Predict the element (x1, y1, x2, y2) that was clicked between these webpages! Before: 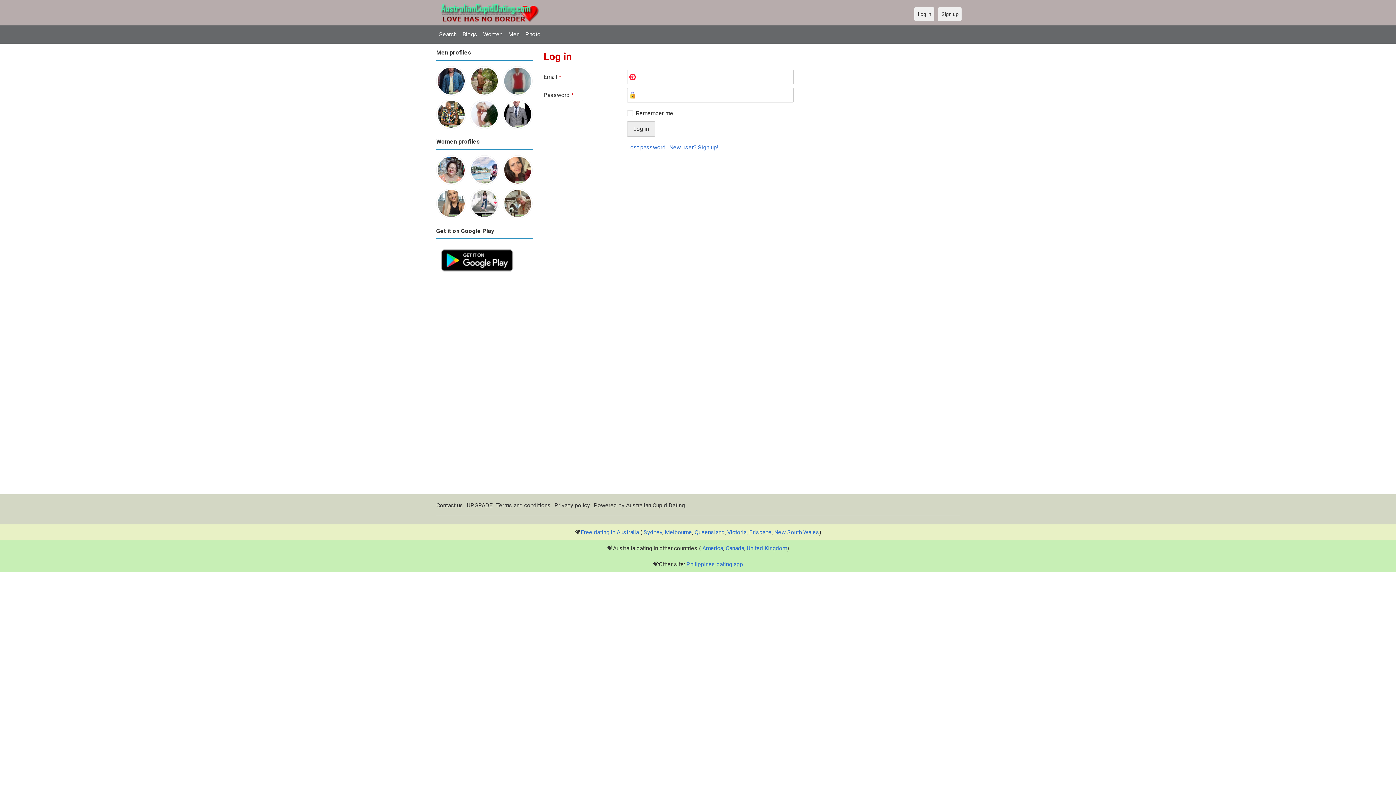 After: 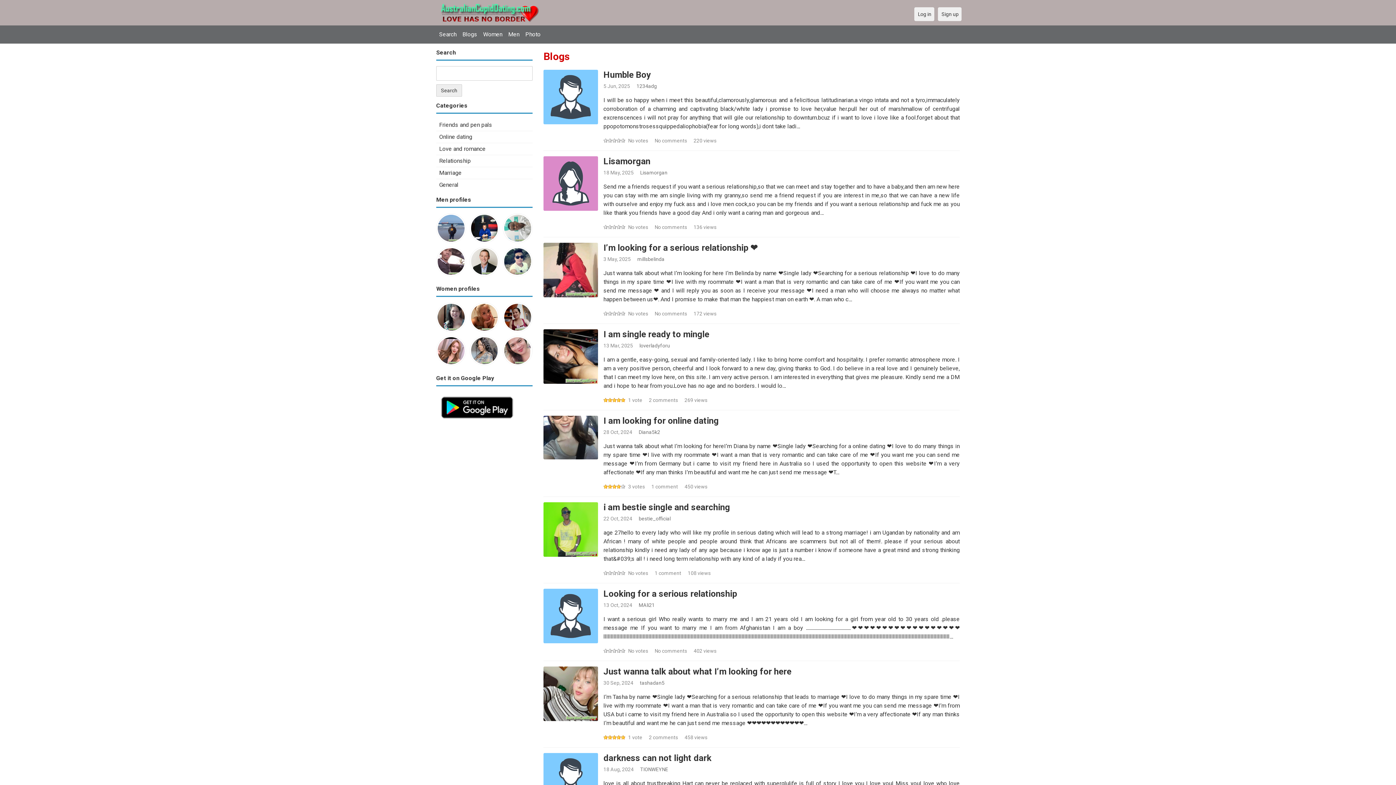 Action: label: Blogs bbox: (459, 27, 480, 41)